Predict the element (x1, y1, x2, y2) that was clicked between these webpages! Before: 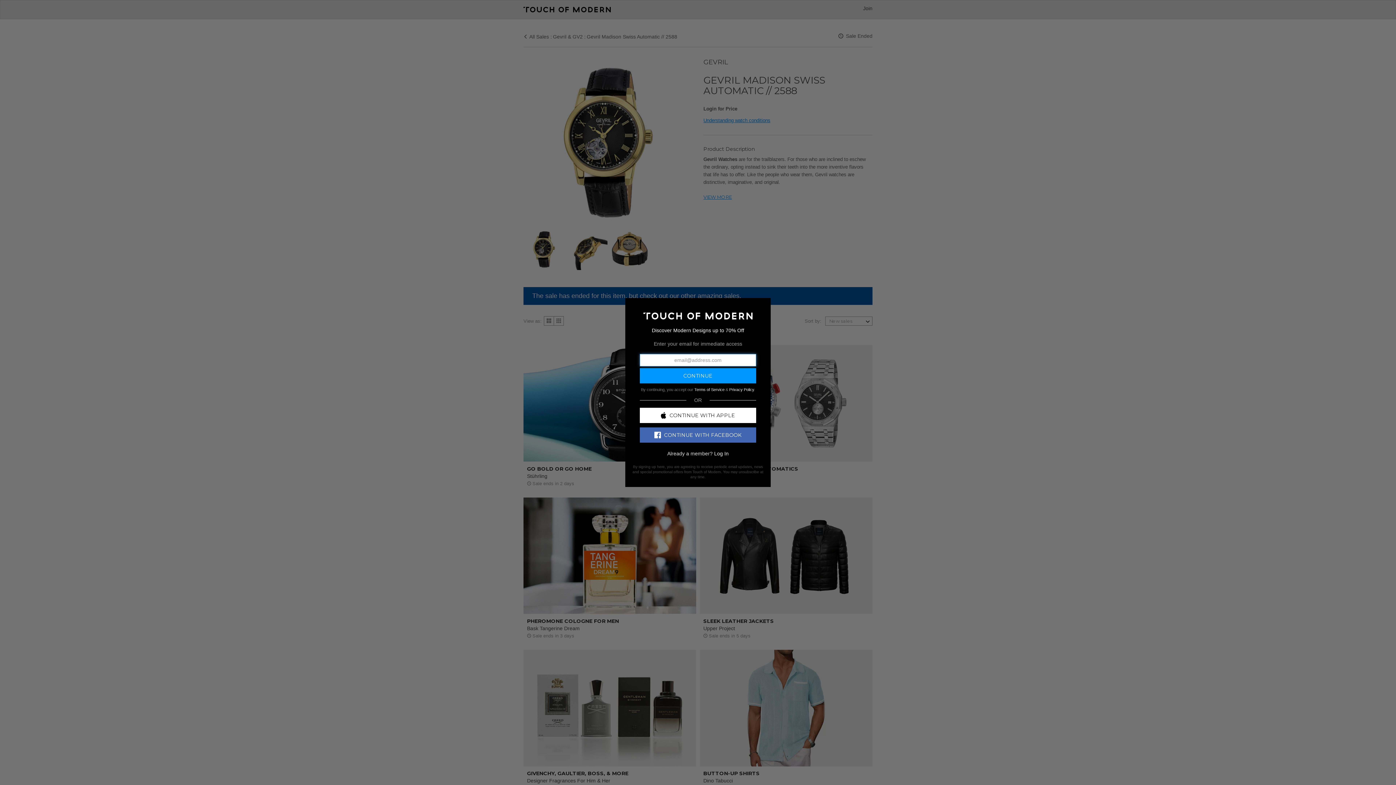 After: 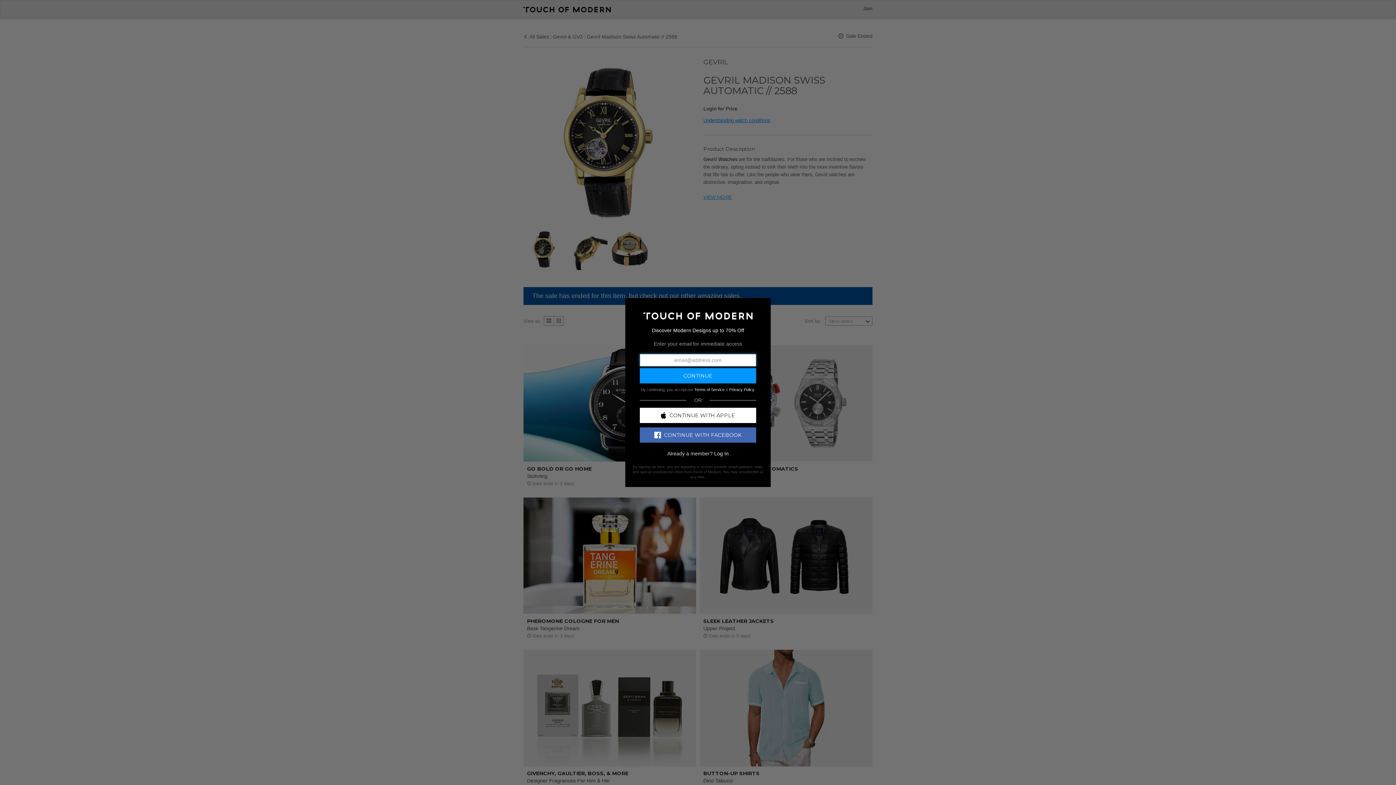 Action: label: CONTINUE WITH FACEBOOK bbox: (640, 427, 756, 442)